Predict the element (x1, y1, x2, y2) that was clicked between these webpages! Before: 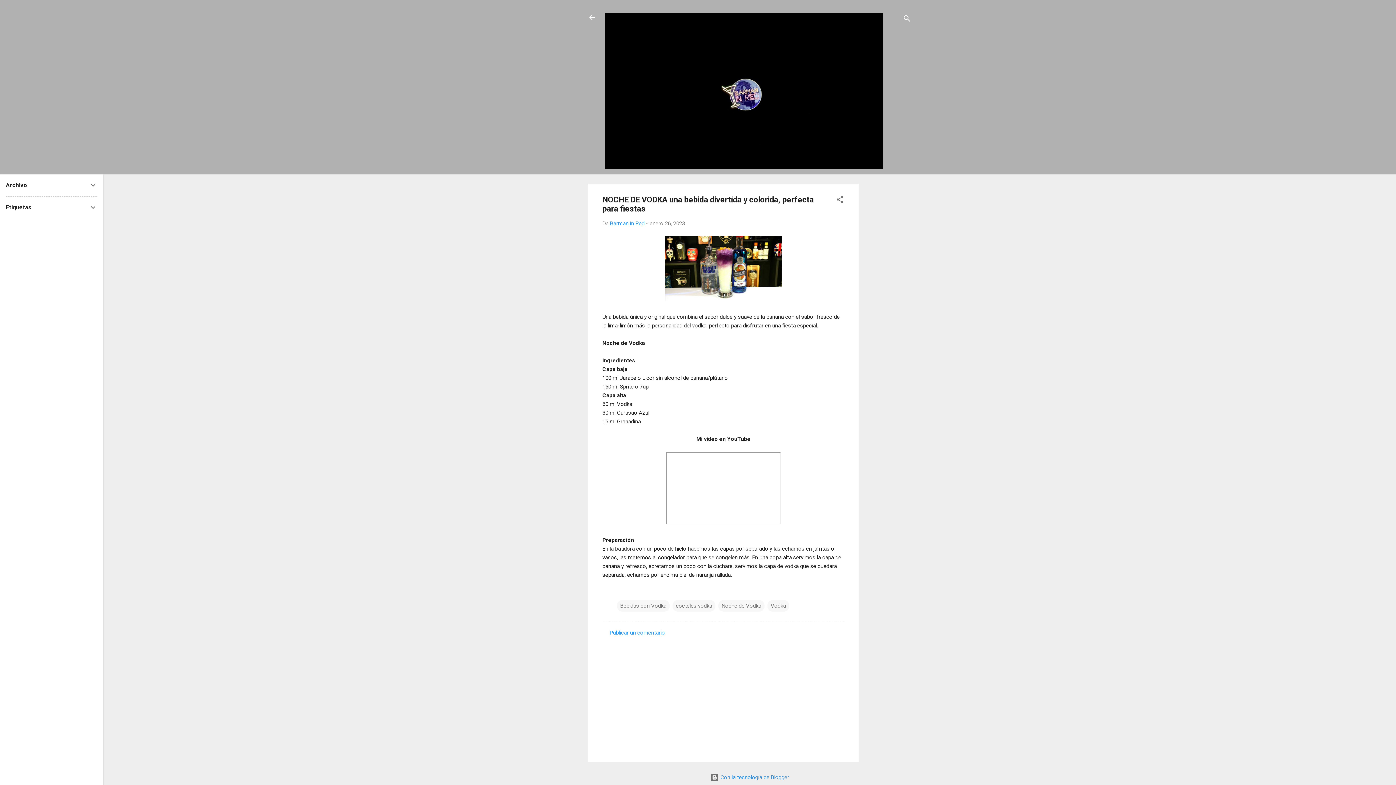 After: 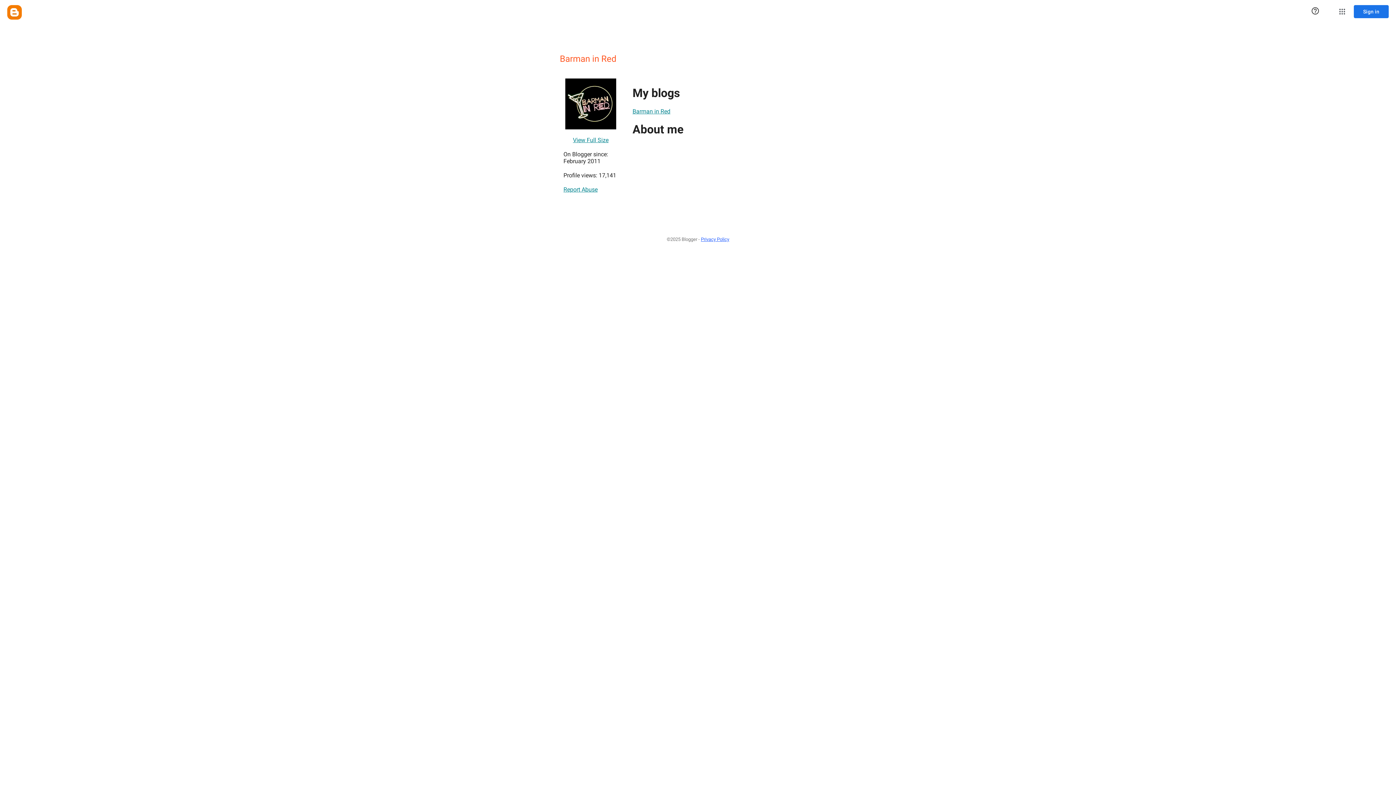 Action: bbox: (610, 220, 644, 226) label: Barman in Red